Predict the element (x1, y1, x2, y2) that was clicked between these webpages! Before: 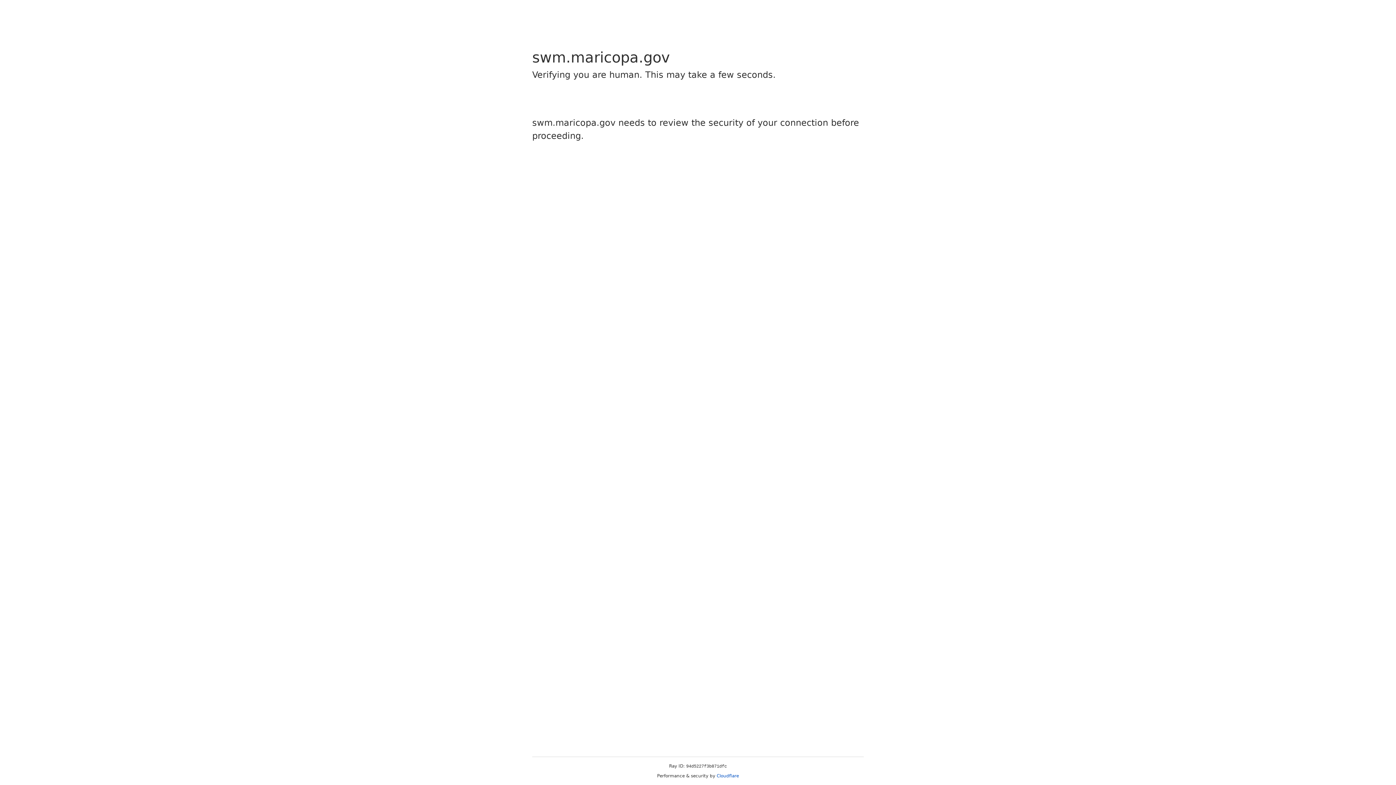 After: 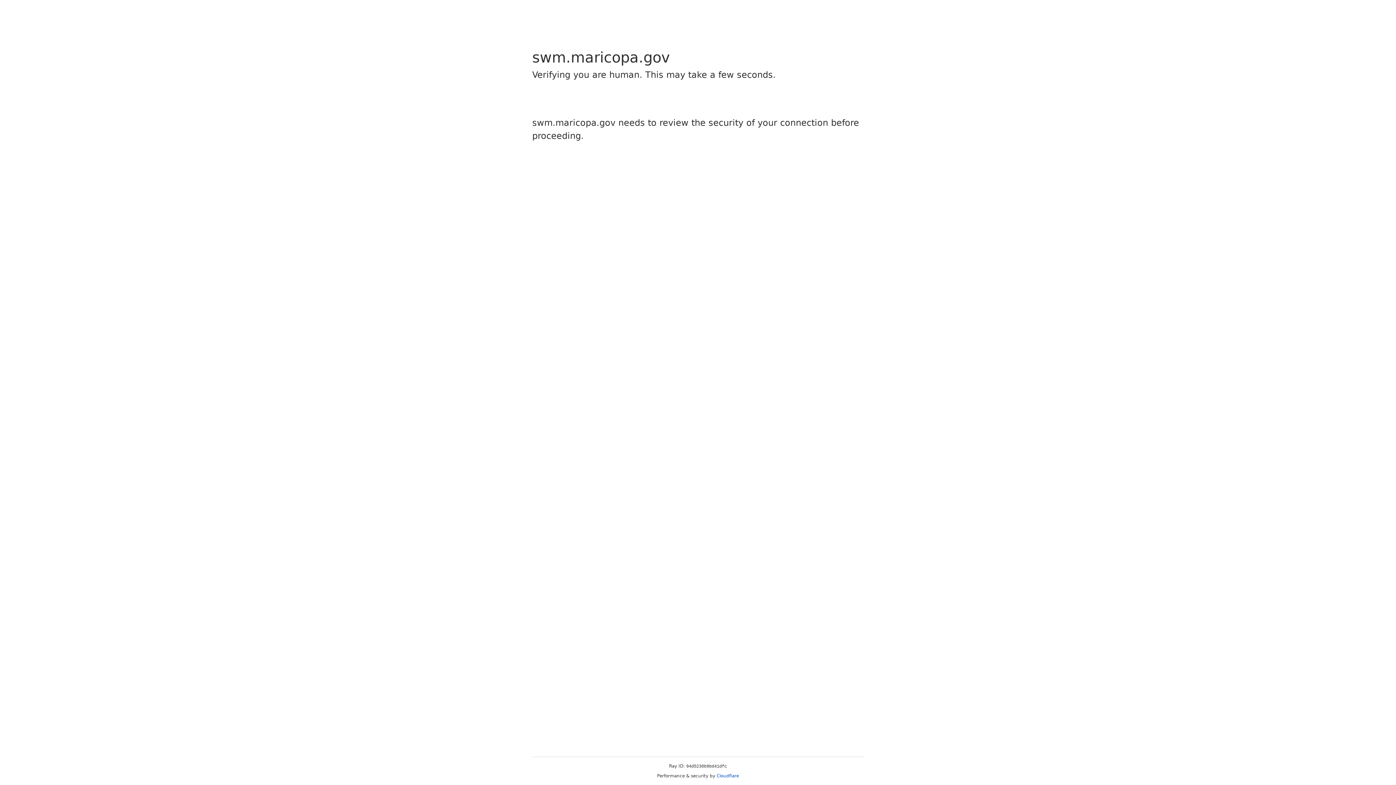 Action: label: Cloudflare bbox: (716, 773, 739, 778)